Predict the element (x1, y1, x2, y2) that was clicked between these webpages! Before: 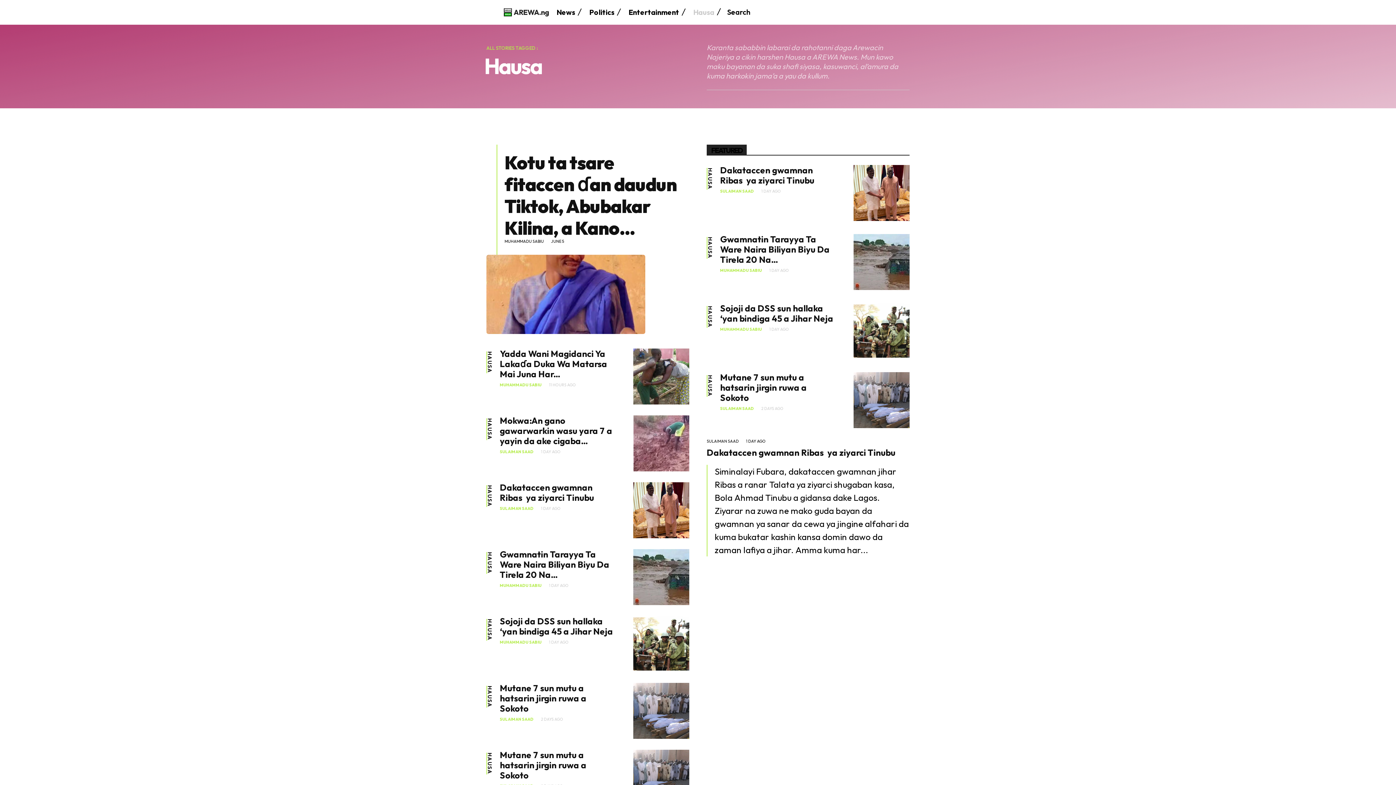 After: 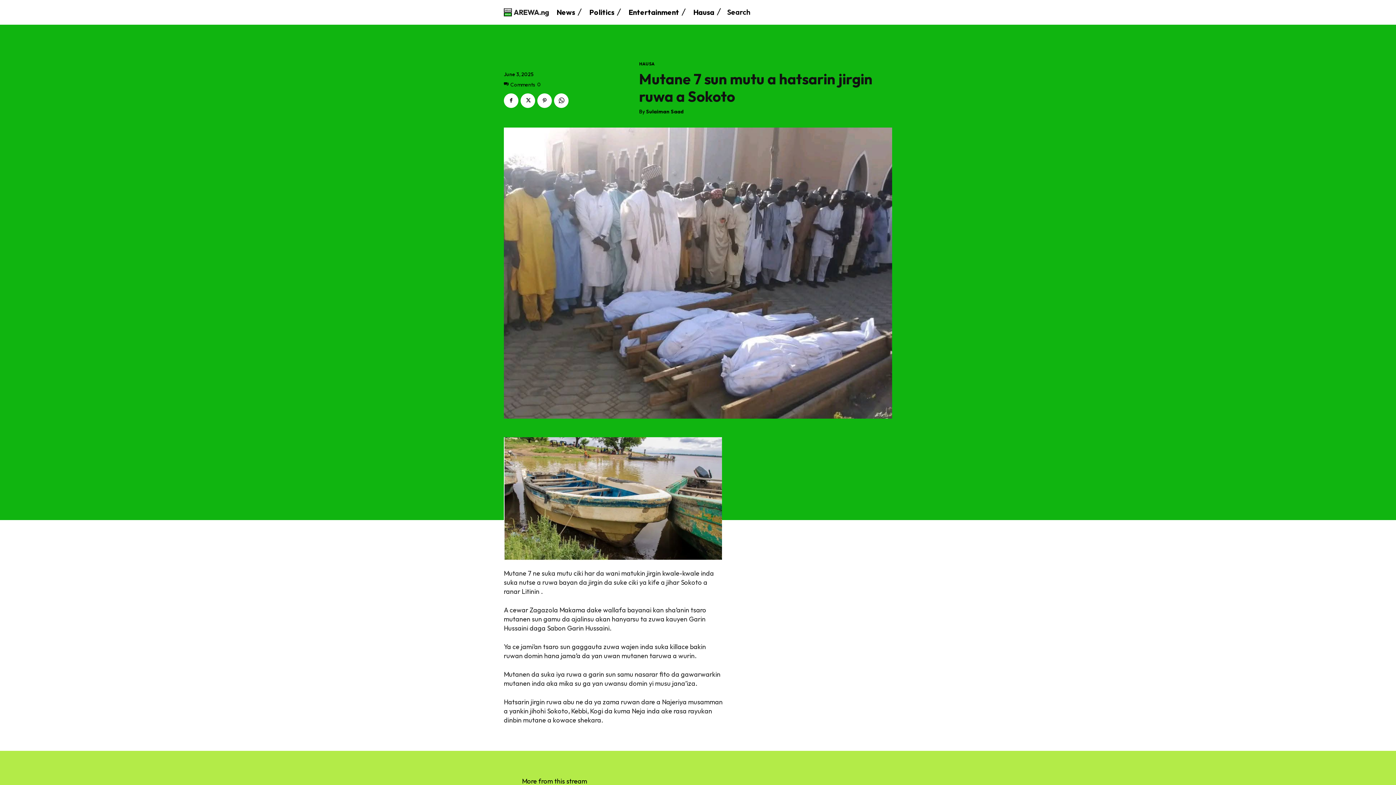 Action: label: Mutane 7 sun mutu a hatsarin jirgin ruwa a Sokoto bbox: (720, 372, 806, 403)